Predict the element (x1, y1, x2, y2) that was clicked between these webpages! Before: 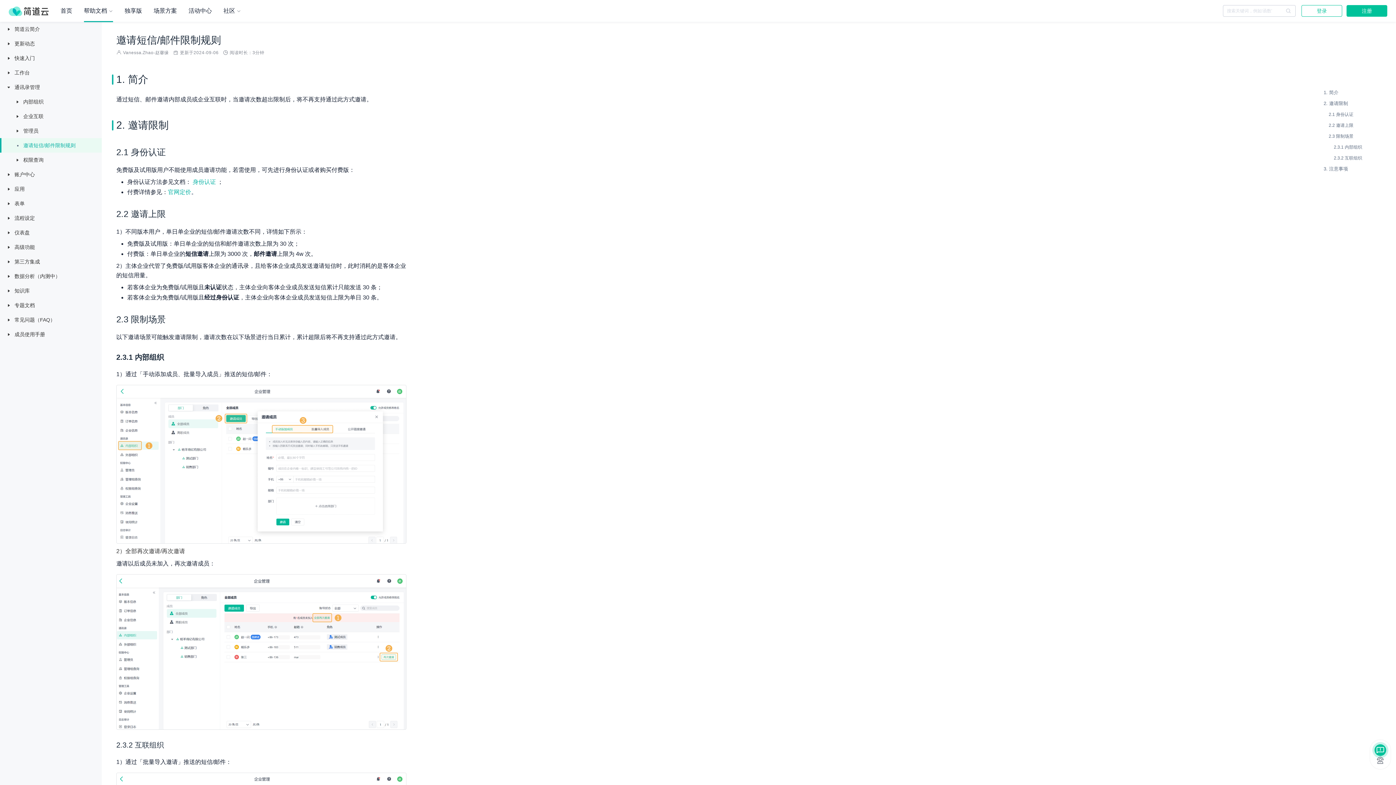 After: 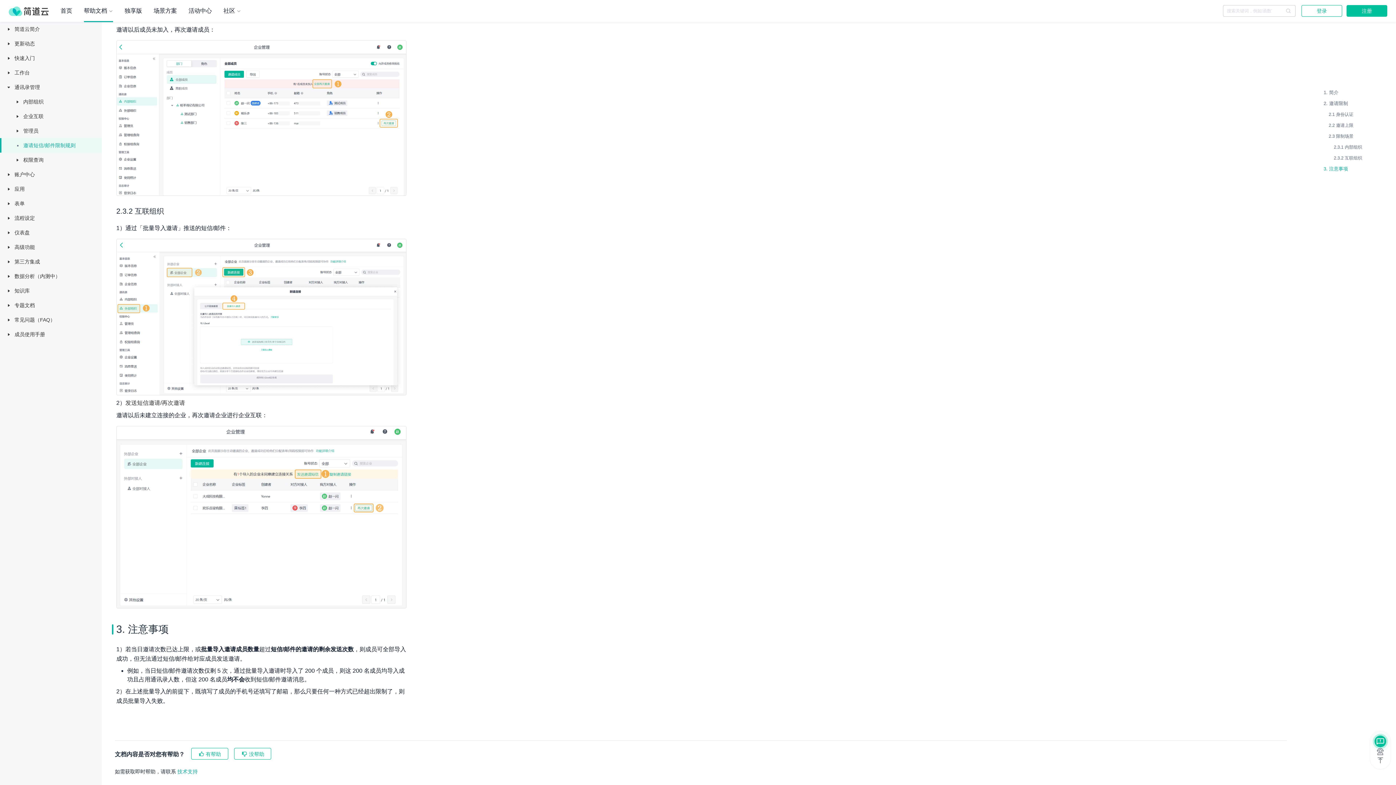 Action: label: 3. 注意事项 bbox: (1324, 163, 1389, 174)